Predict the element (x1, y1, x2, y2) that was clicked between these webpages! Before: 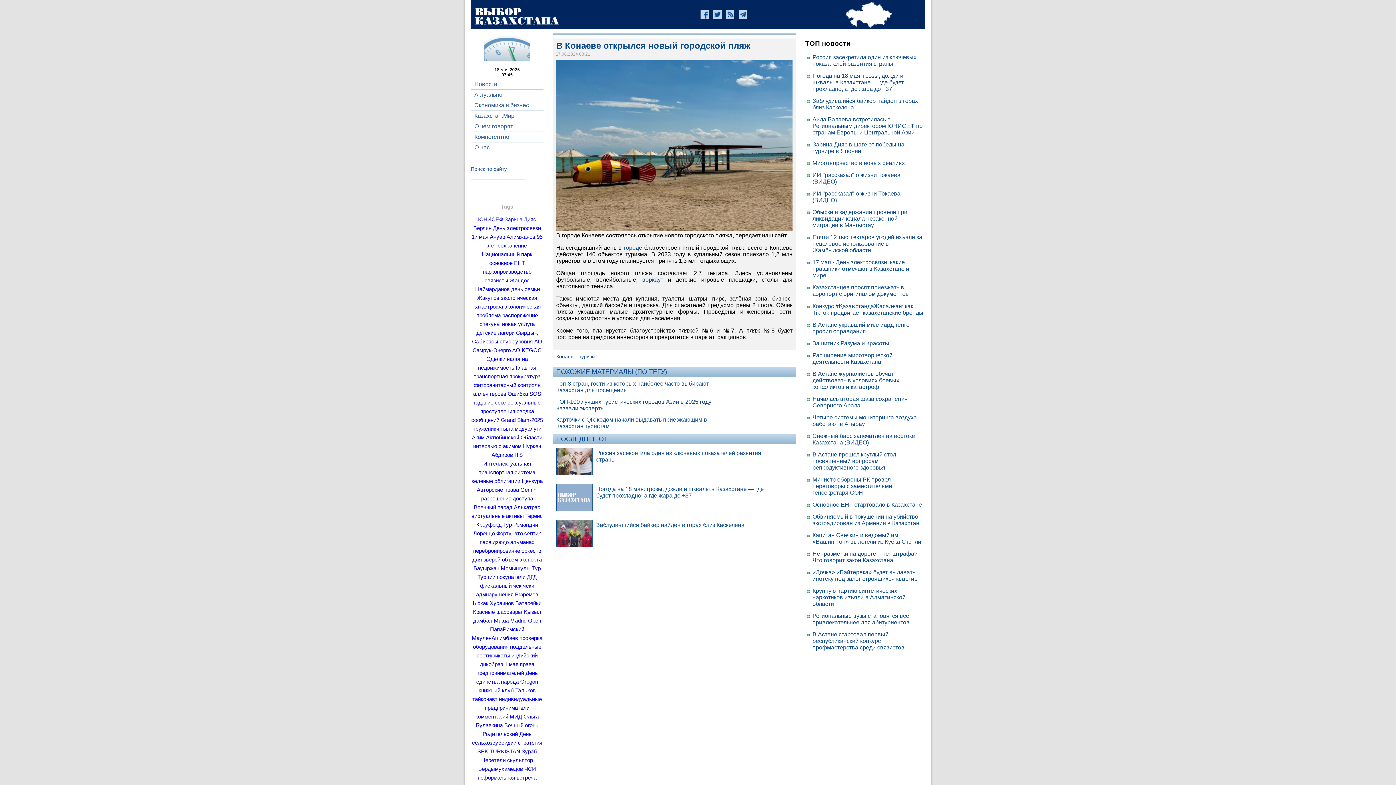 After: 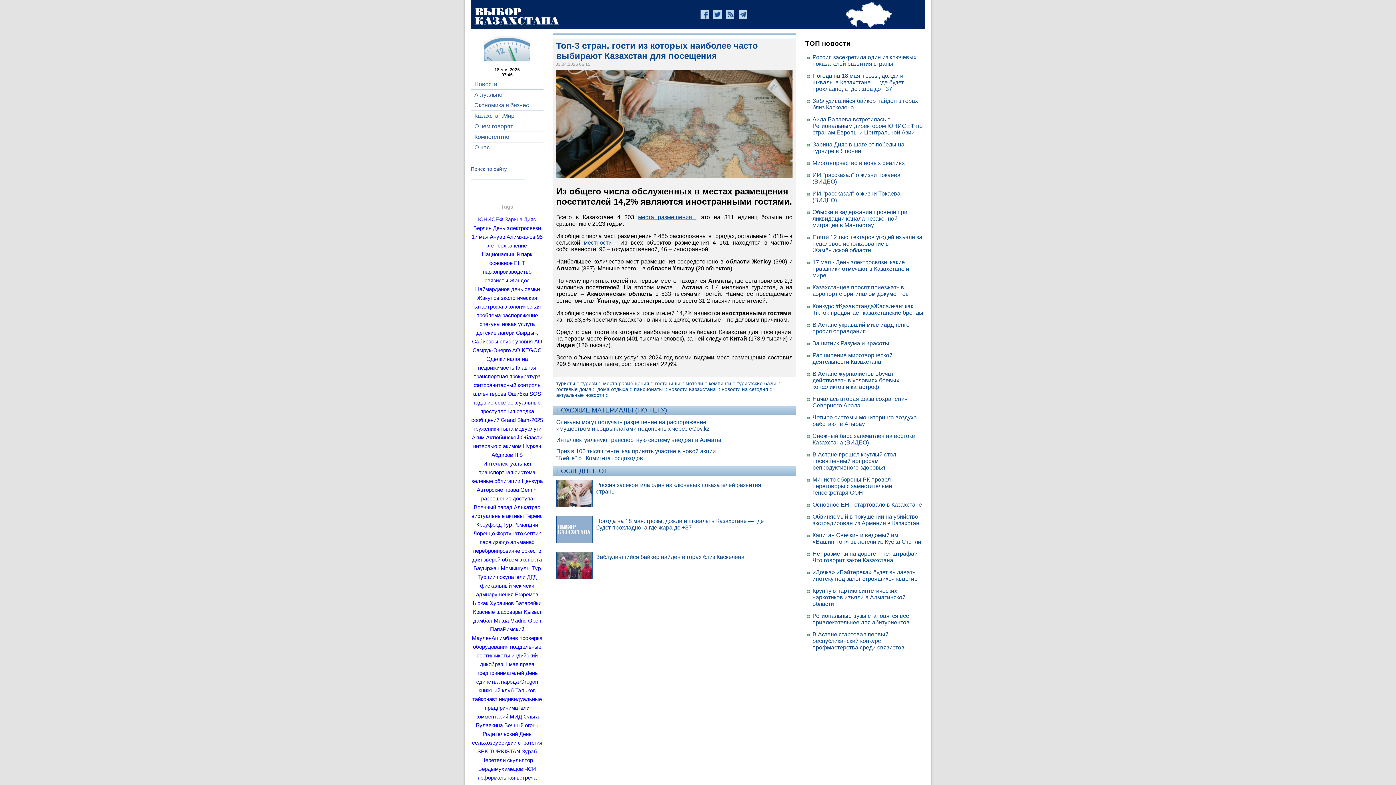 Action: label: Топ-3 стран, гости из которых наиболее часто выбирают Казахстан для посещения bbox: (556, 380, 730, 393)